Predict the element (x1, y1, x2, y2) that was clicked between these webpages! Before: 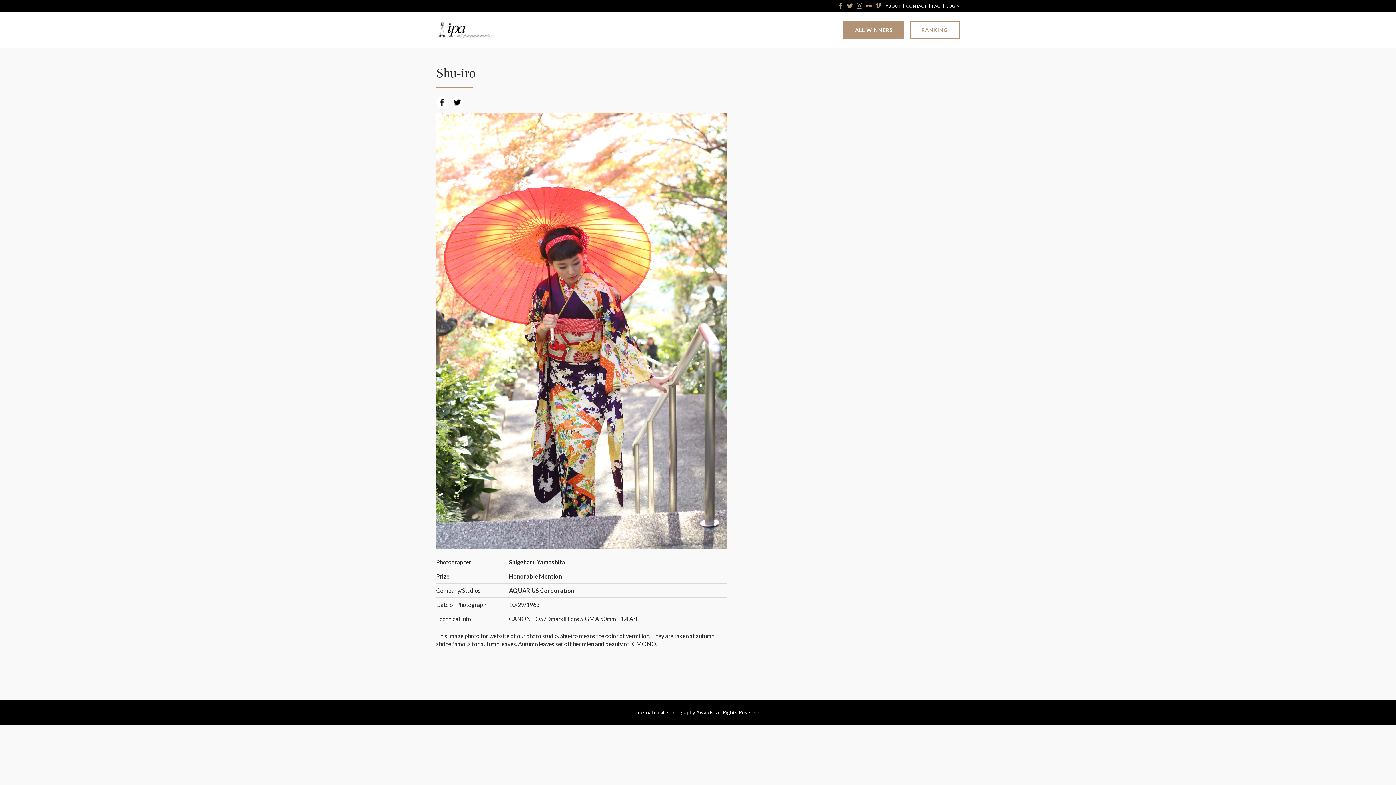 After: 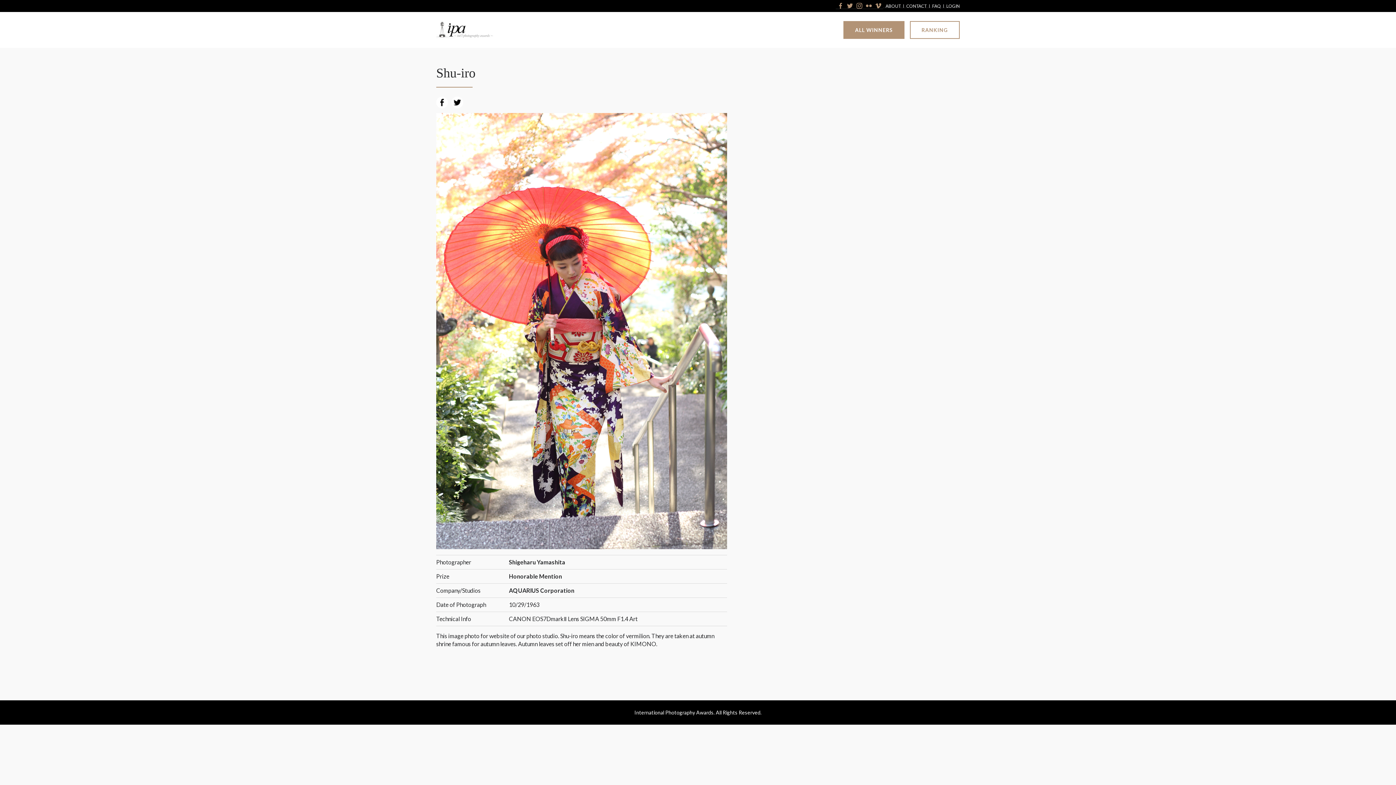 Action: bbox: (854, 2, 864, 9)